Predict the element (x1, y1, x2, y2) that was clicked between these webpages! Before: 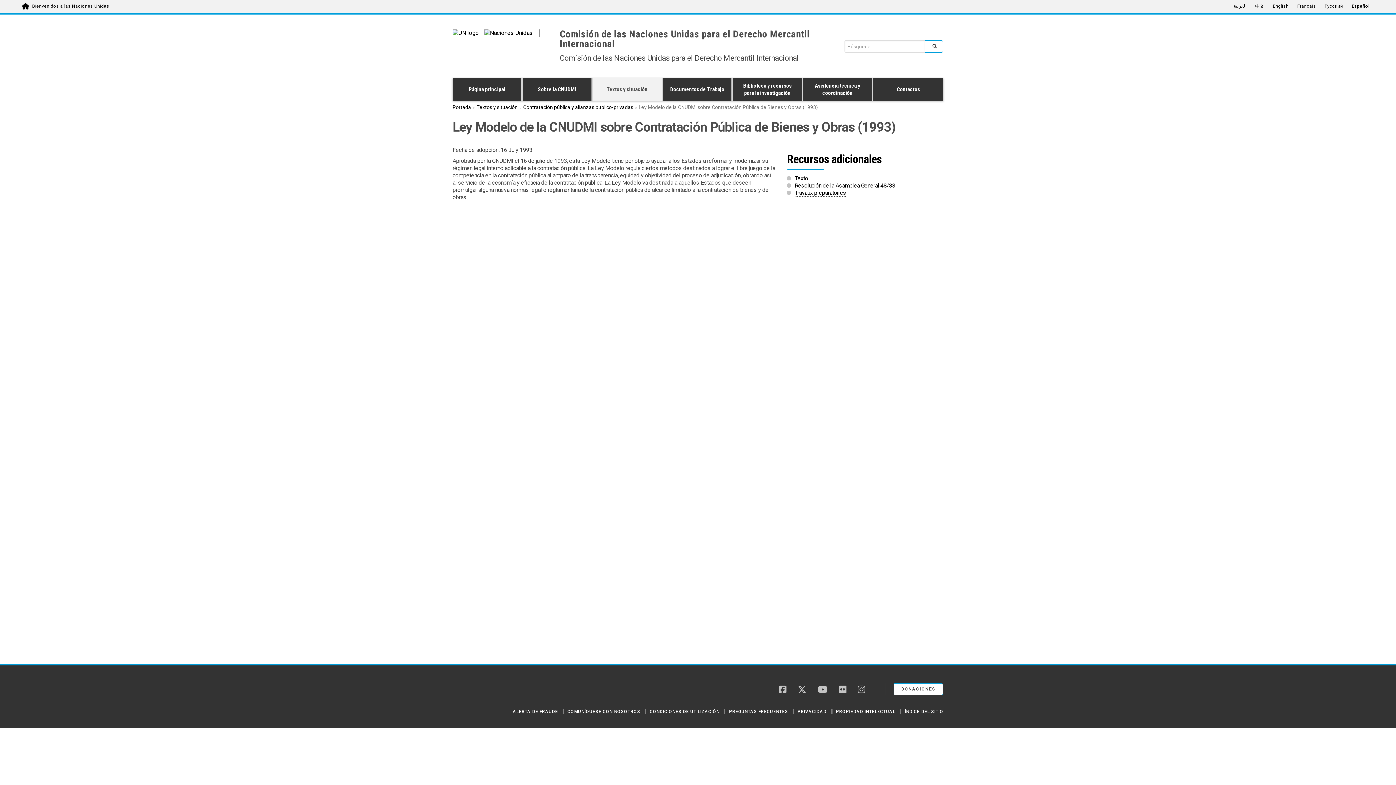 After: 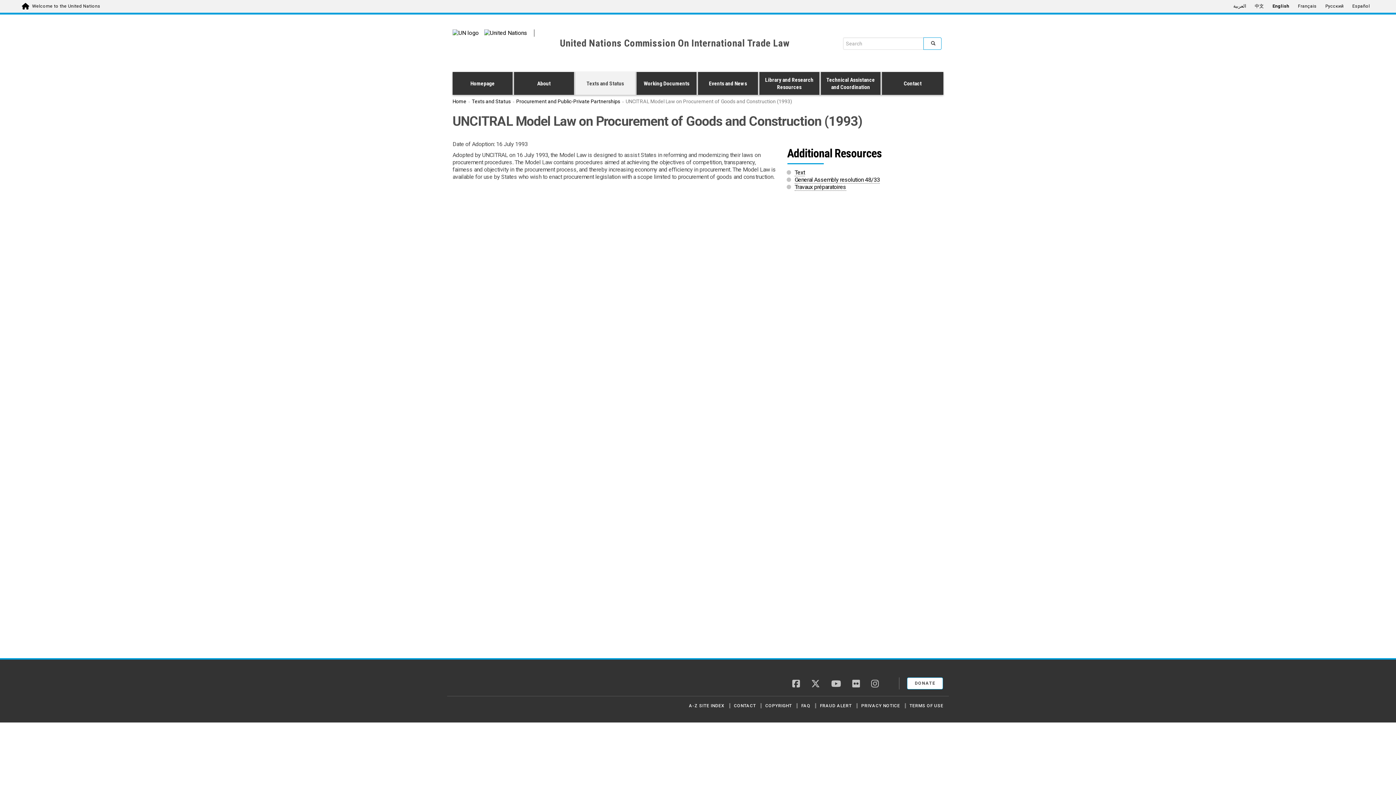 Action: label: English bbox: (1268, 1, 1293, 12)